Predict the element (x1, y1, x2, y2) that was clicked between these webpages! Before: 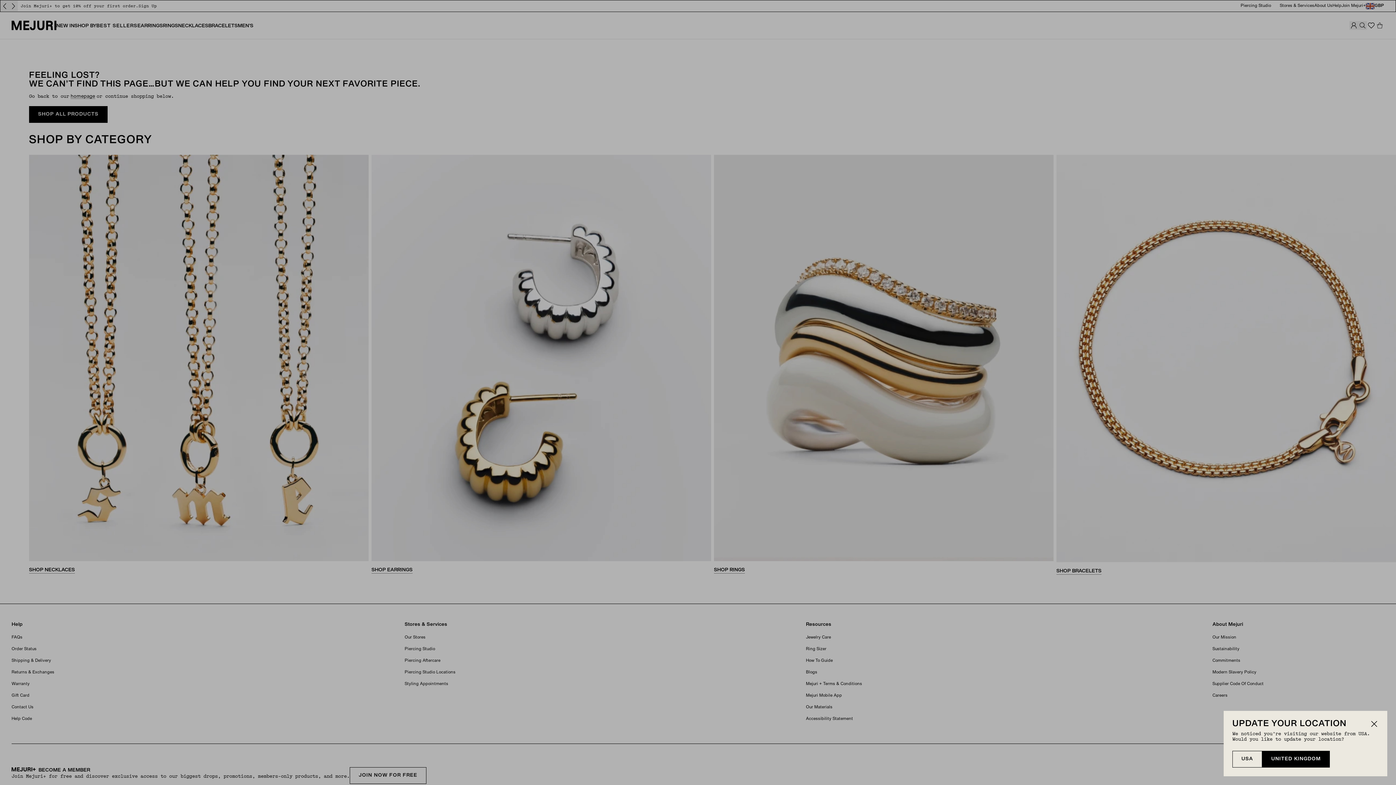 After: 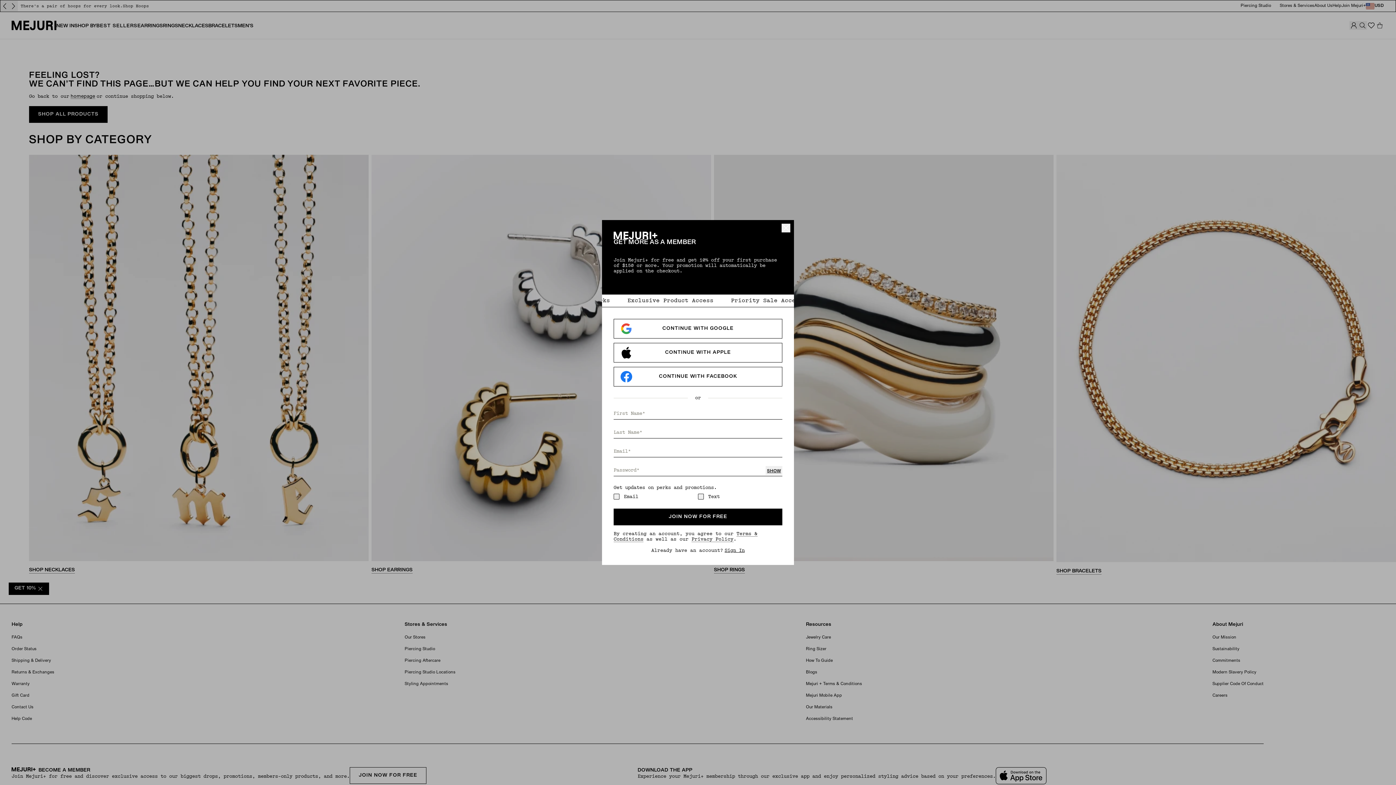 Action: label: USA bbox: (1232, 751, 1262, 768)